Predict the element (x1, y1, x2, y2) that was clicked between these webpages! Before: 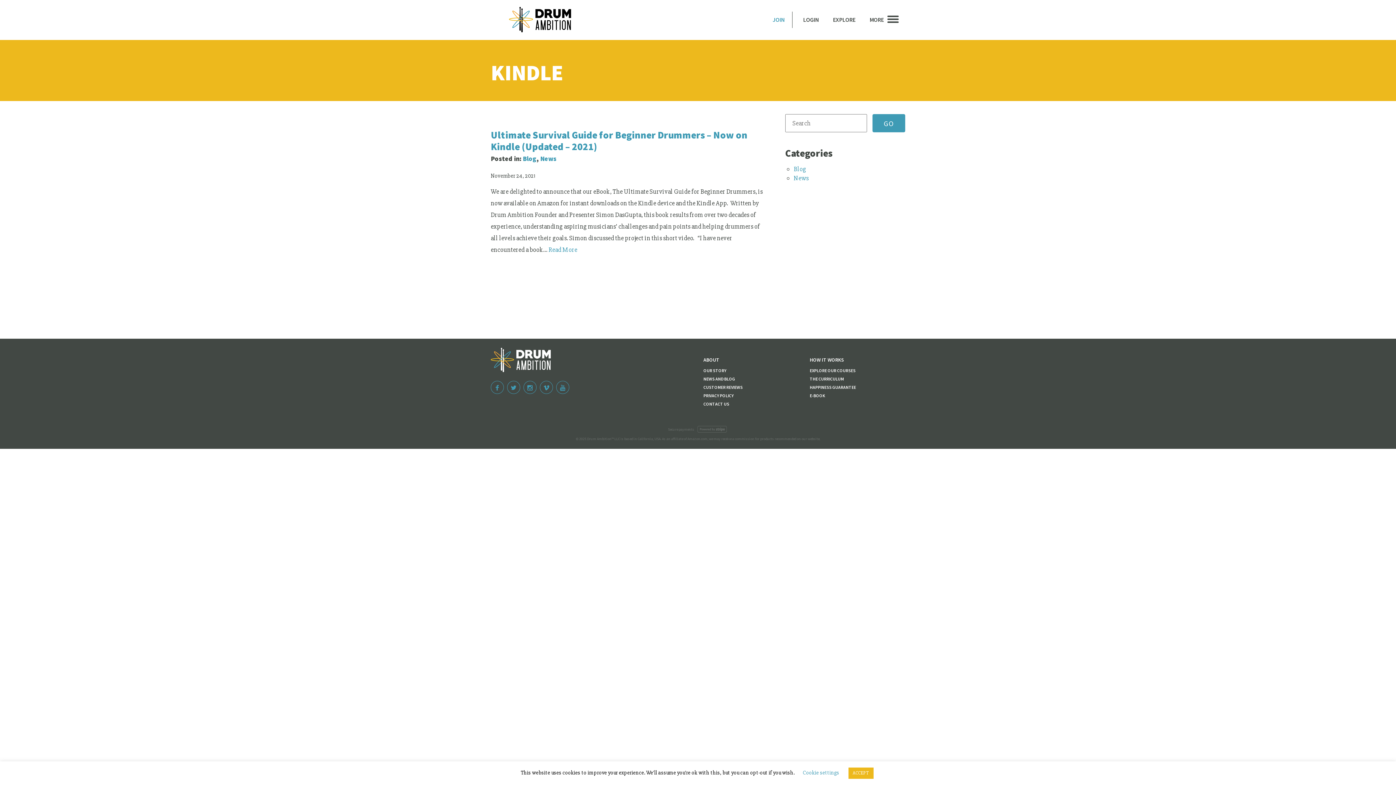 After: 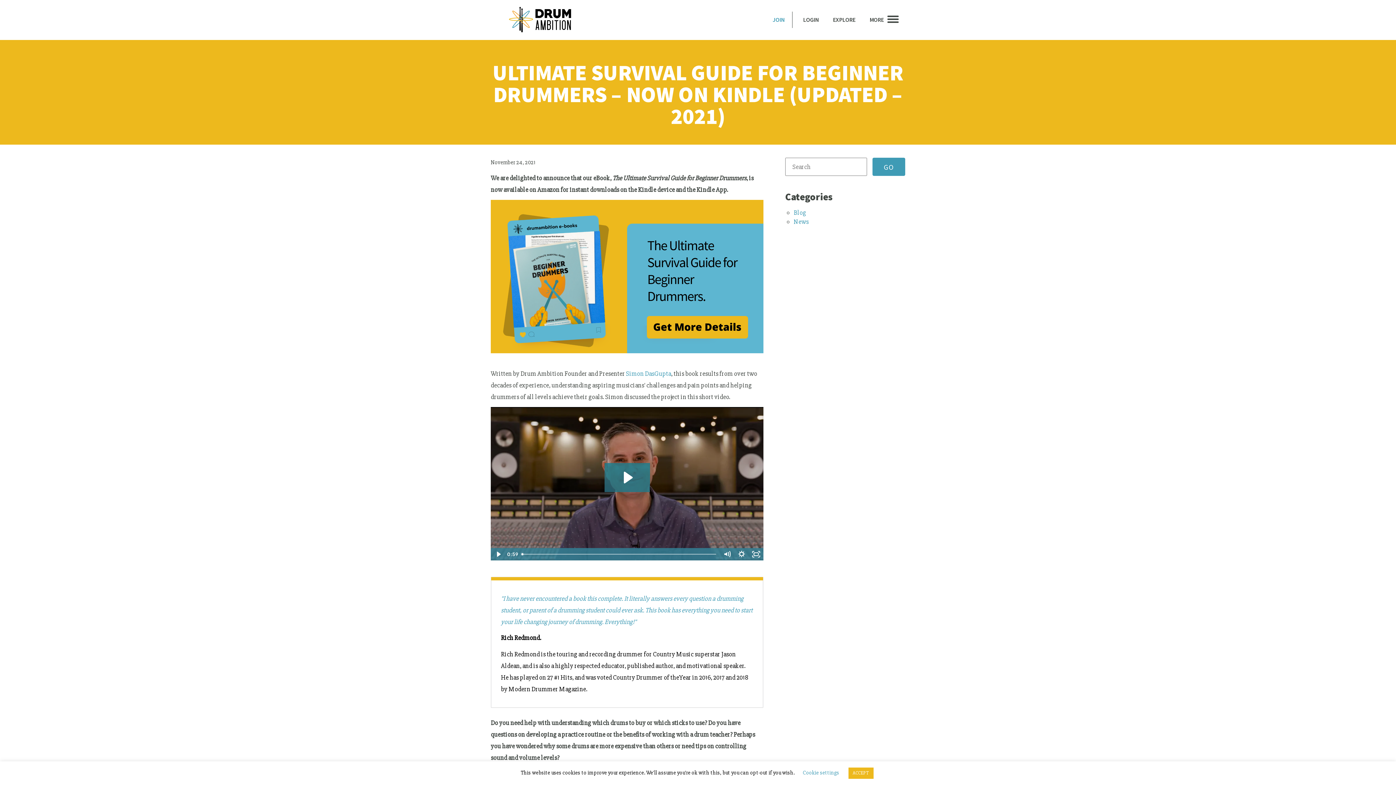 Action: label: Read More bbox: (548, 245, 577, 253)